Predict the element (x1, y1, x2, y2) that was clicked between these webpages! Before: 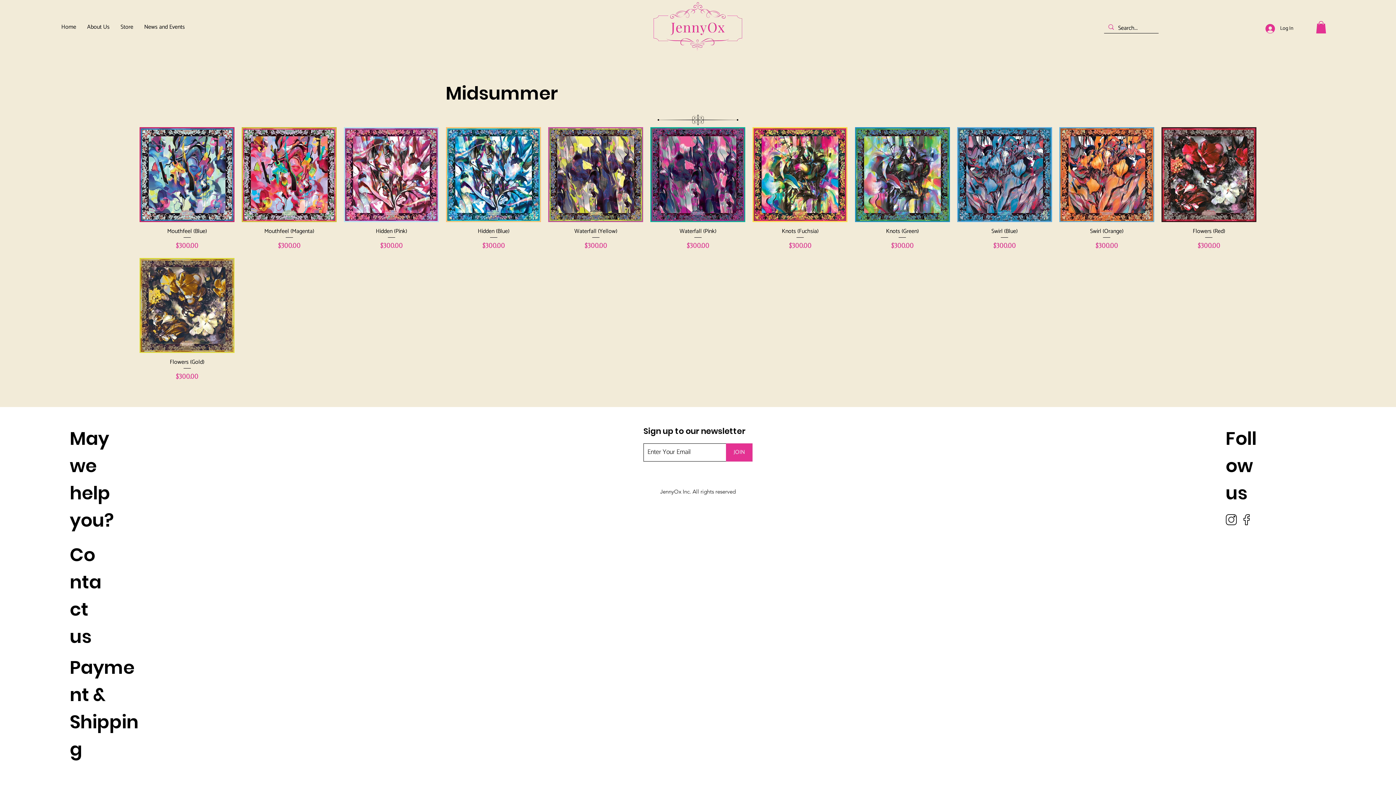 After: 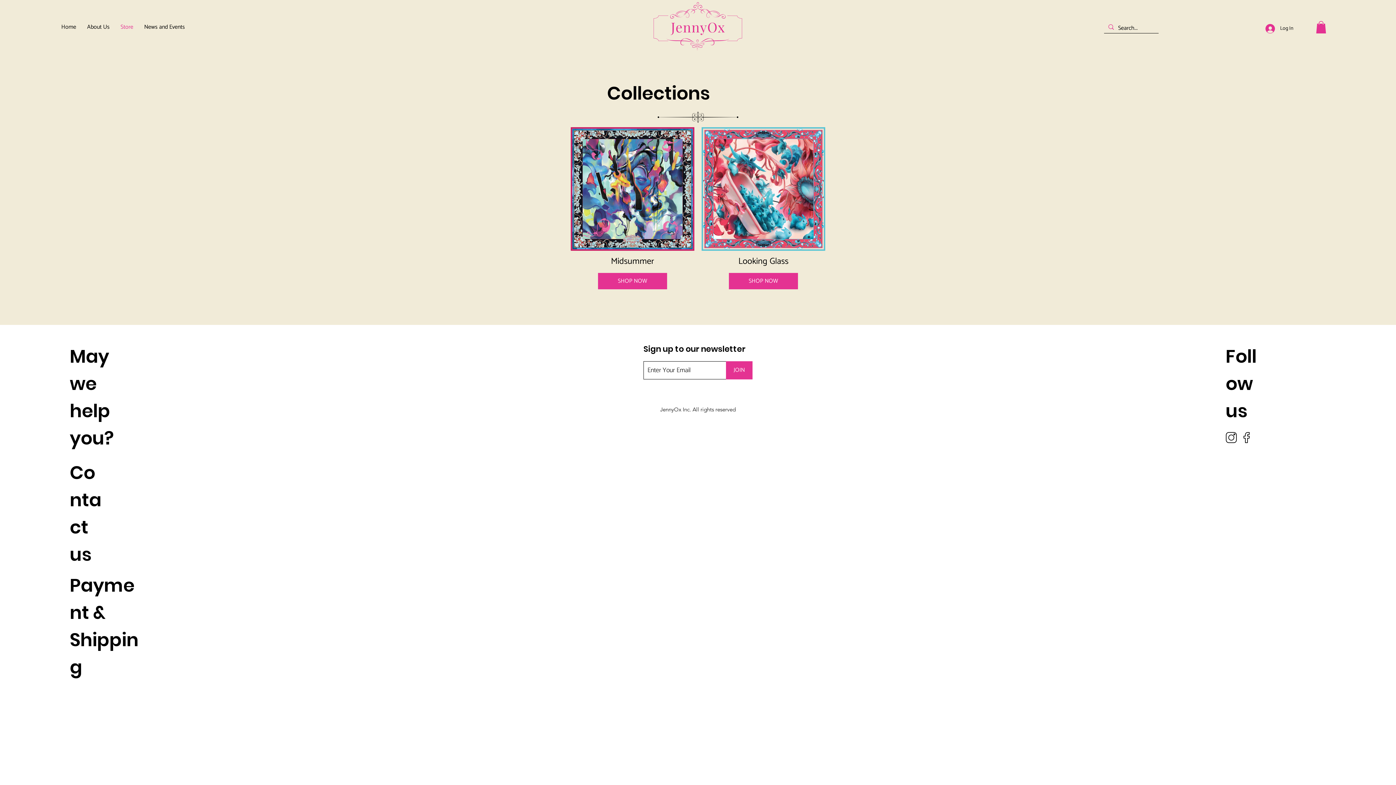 Action: label: Store bbox: (115, 16, 138, 38)